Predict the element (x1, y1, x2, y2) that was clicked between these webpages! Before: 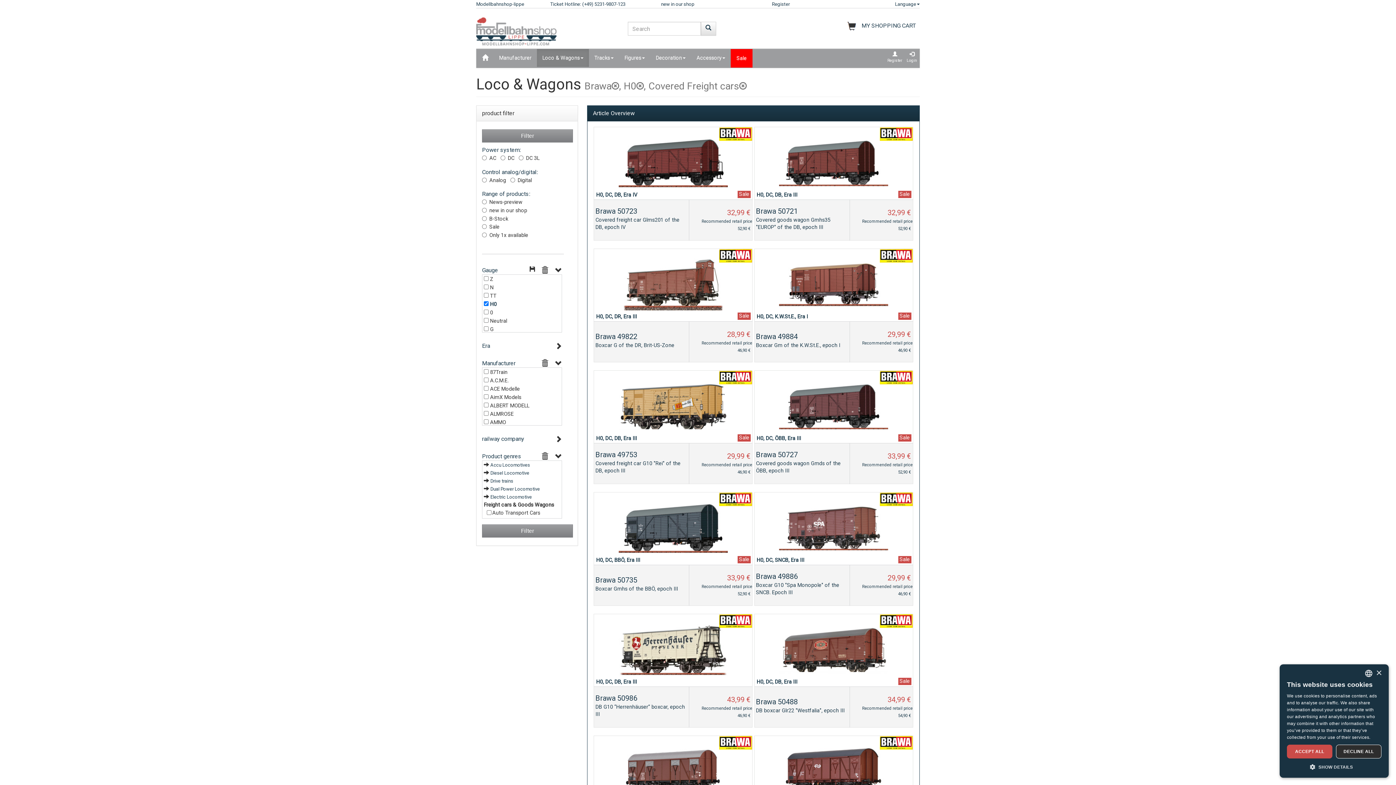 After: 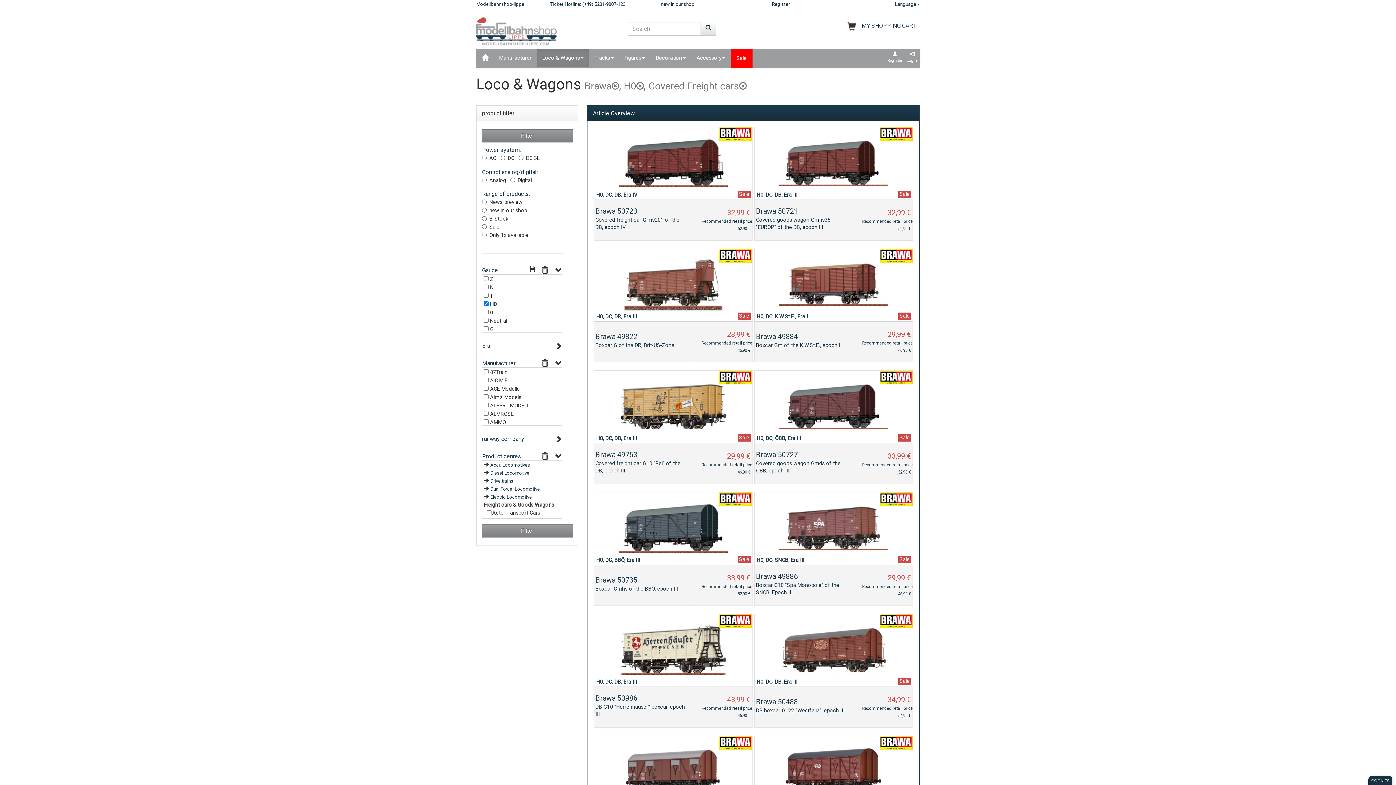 Action: label: DECLINE ALL bbox: (1336, 745, 1381, 758)